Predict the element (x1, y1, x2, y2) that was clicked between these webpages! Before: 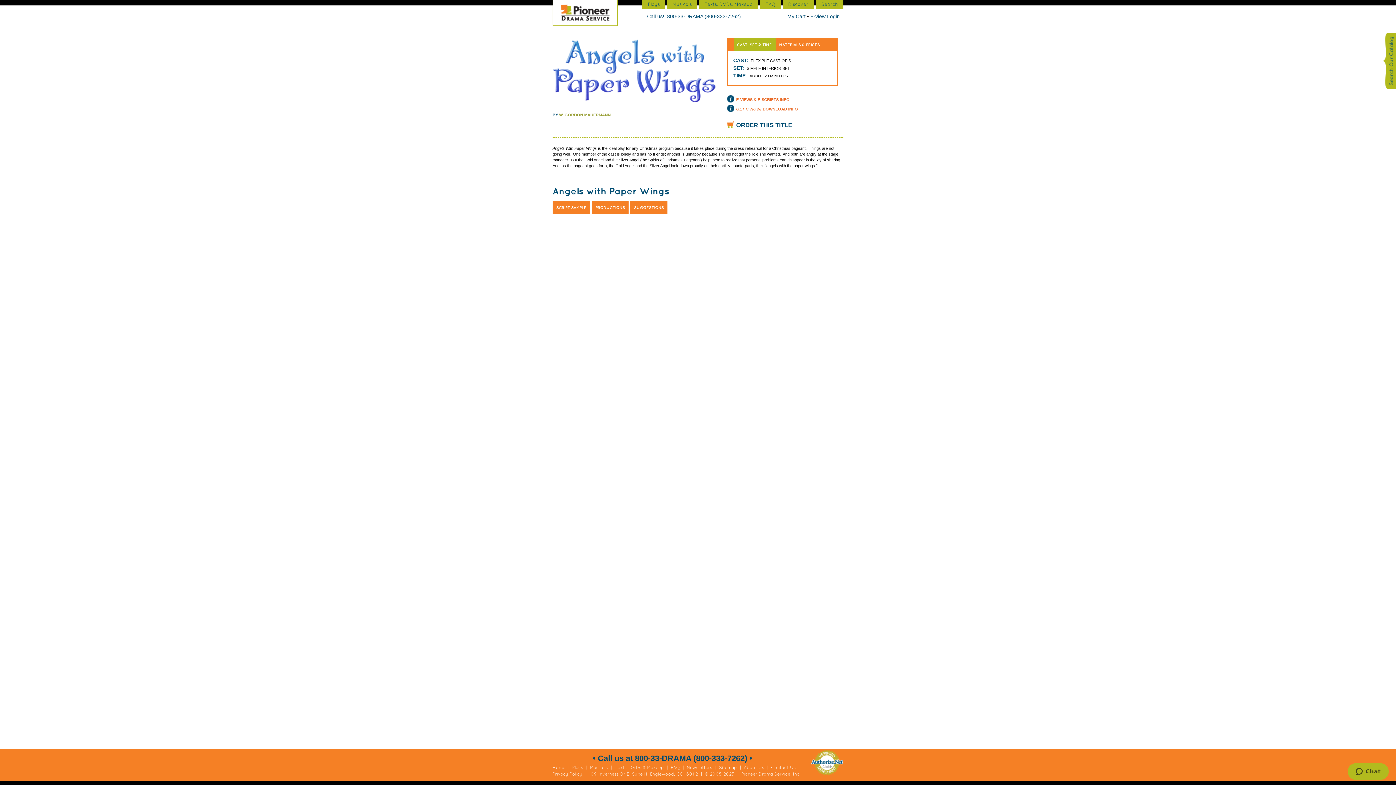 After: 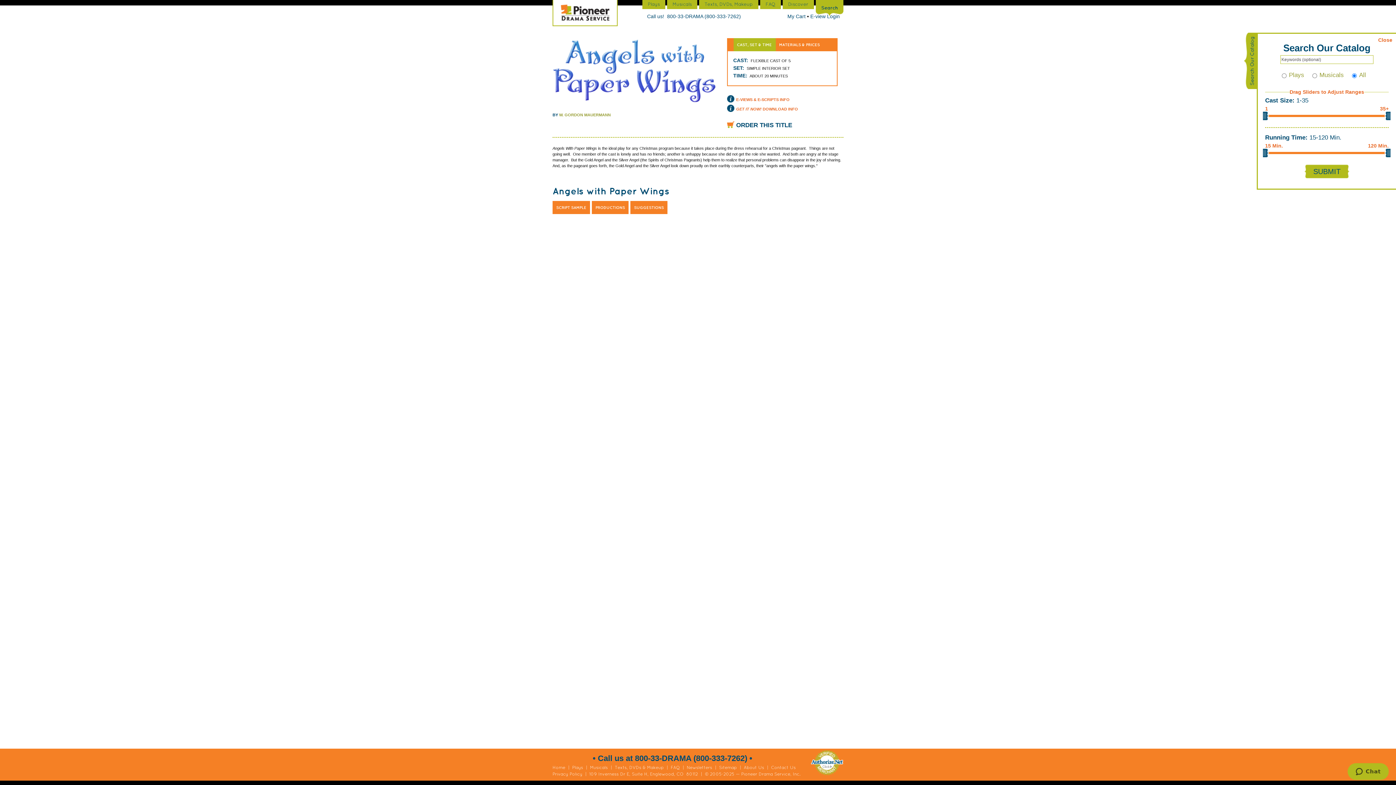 Action: bbox: (816, 0, 843, 9) label: Search